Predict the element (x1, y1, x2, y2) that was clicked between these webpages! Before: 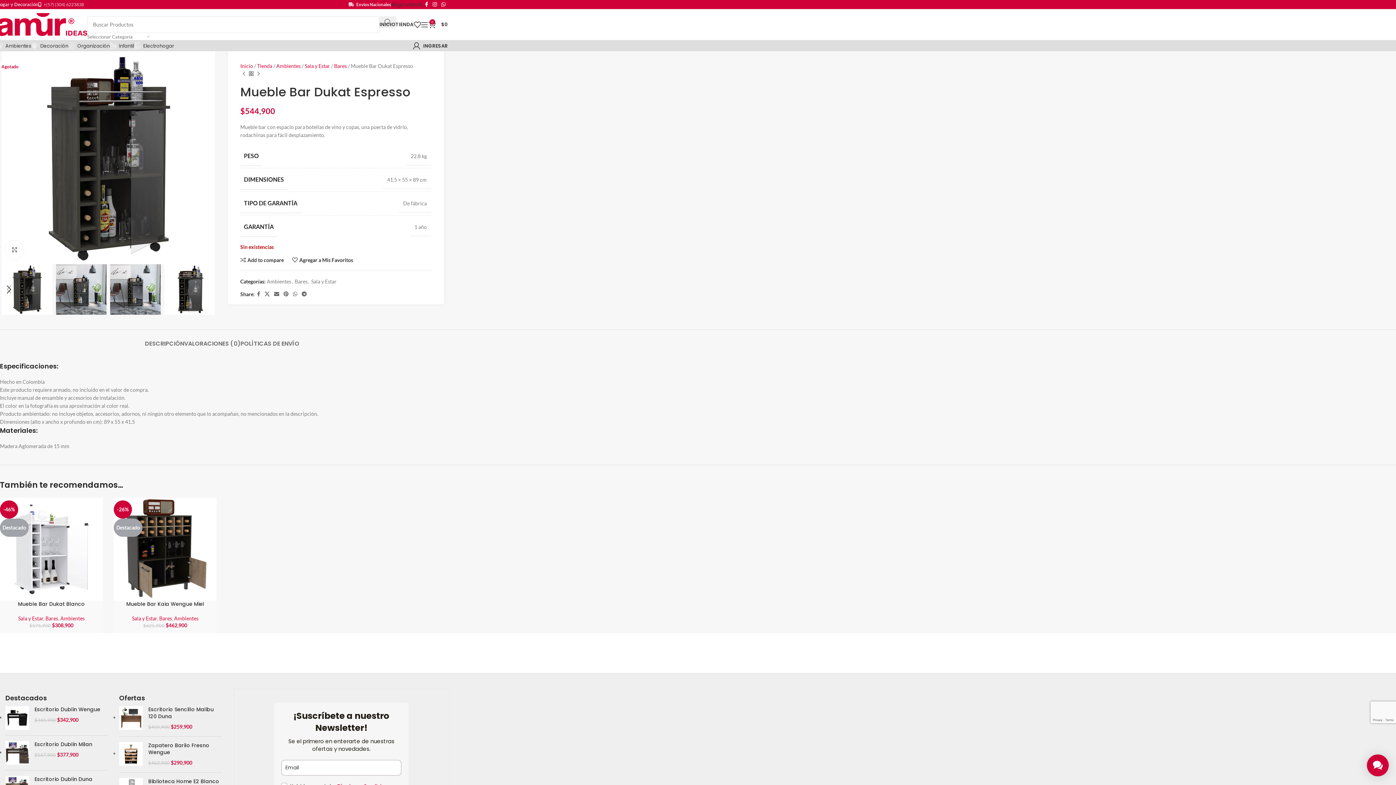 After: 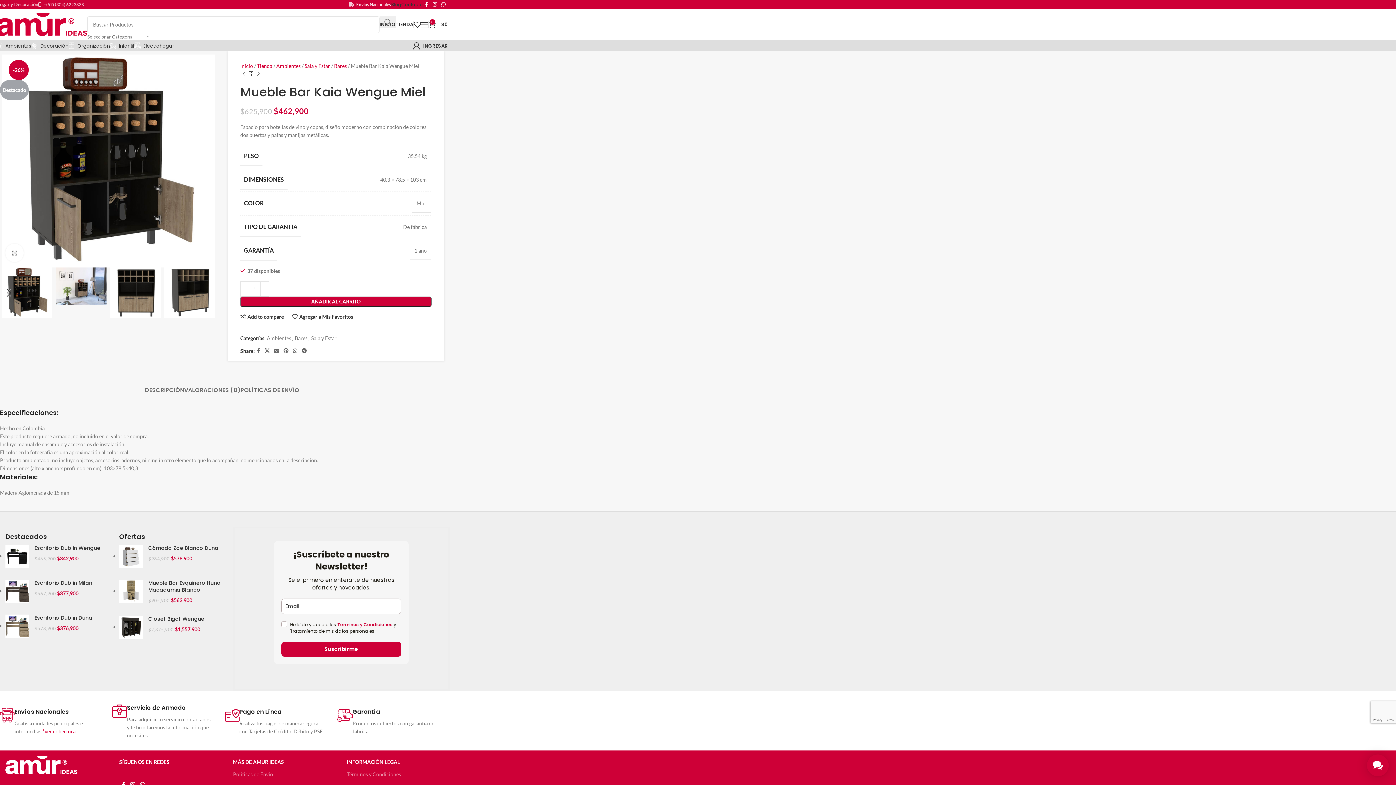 Action: bbox: (113, 498, 216, 601) label: -26%
Destacado